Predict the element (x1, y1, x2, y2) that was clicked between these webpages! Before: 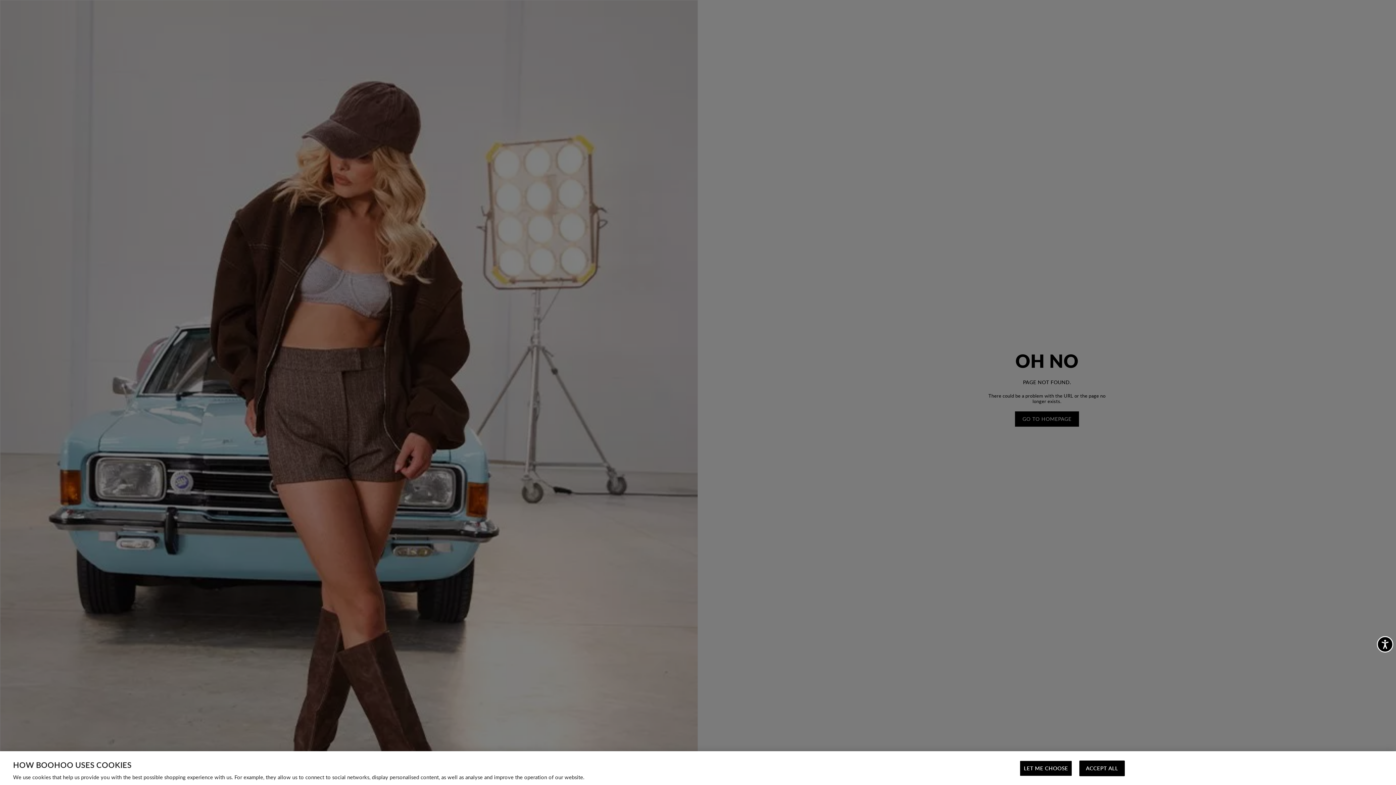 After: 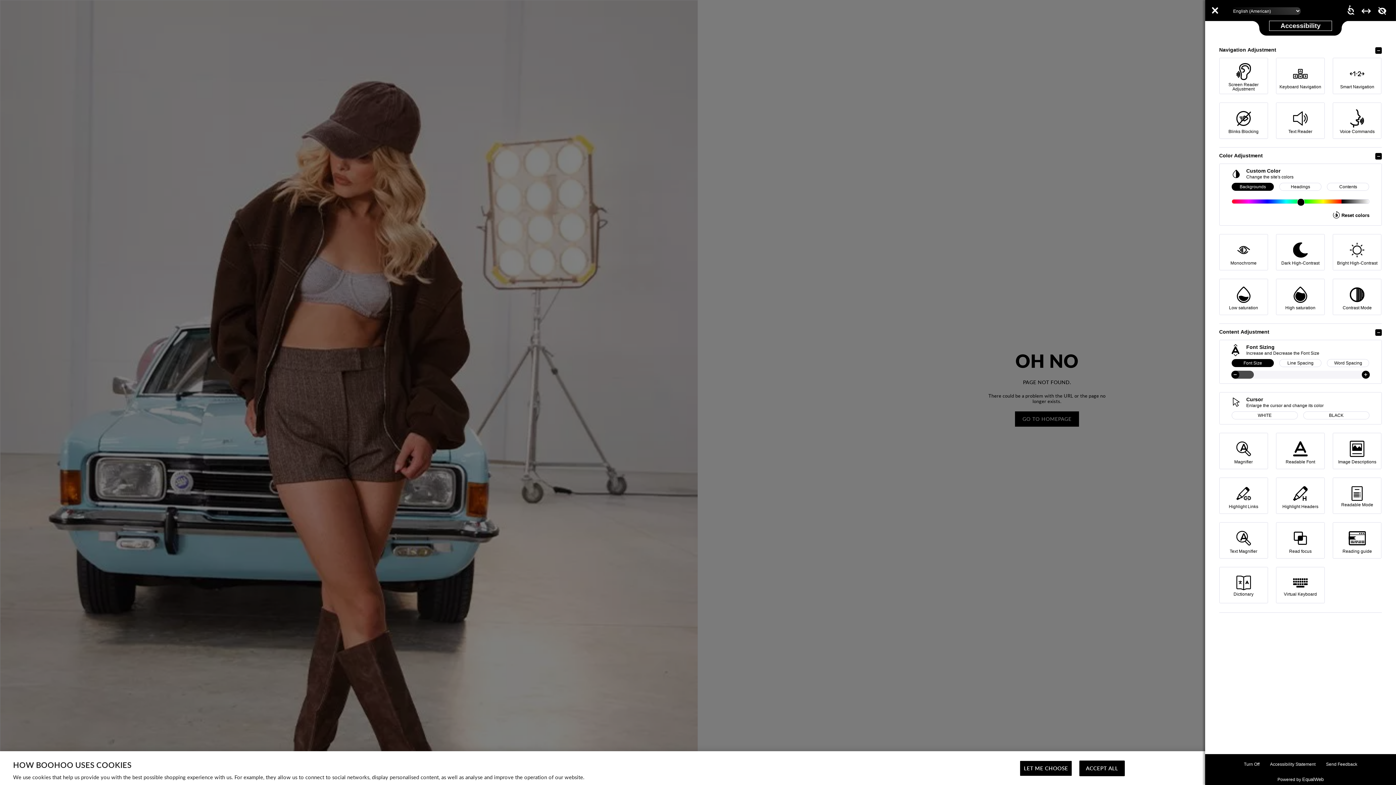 Action: label: Accessibility bbox: (1377, 636, 1393, 652)